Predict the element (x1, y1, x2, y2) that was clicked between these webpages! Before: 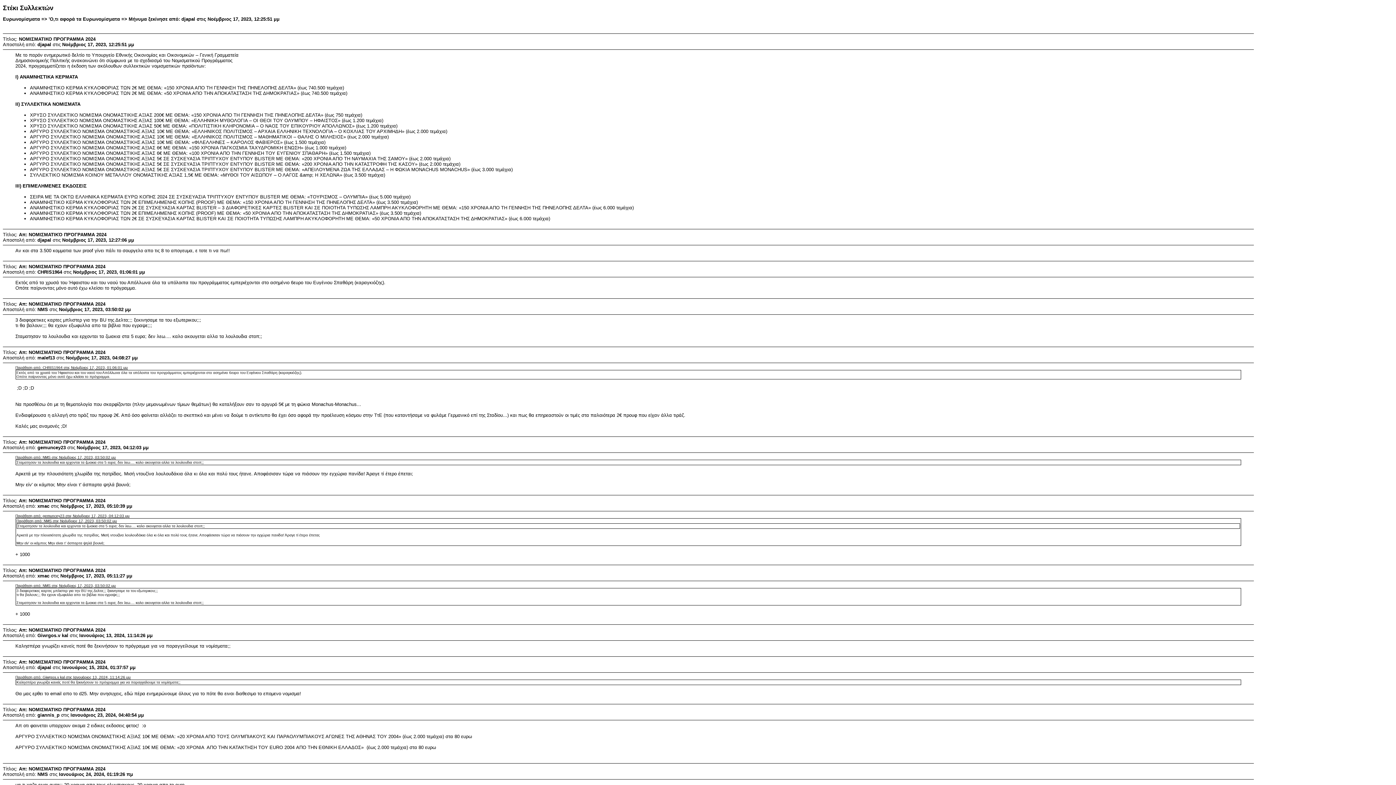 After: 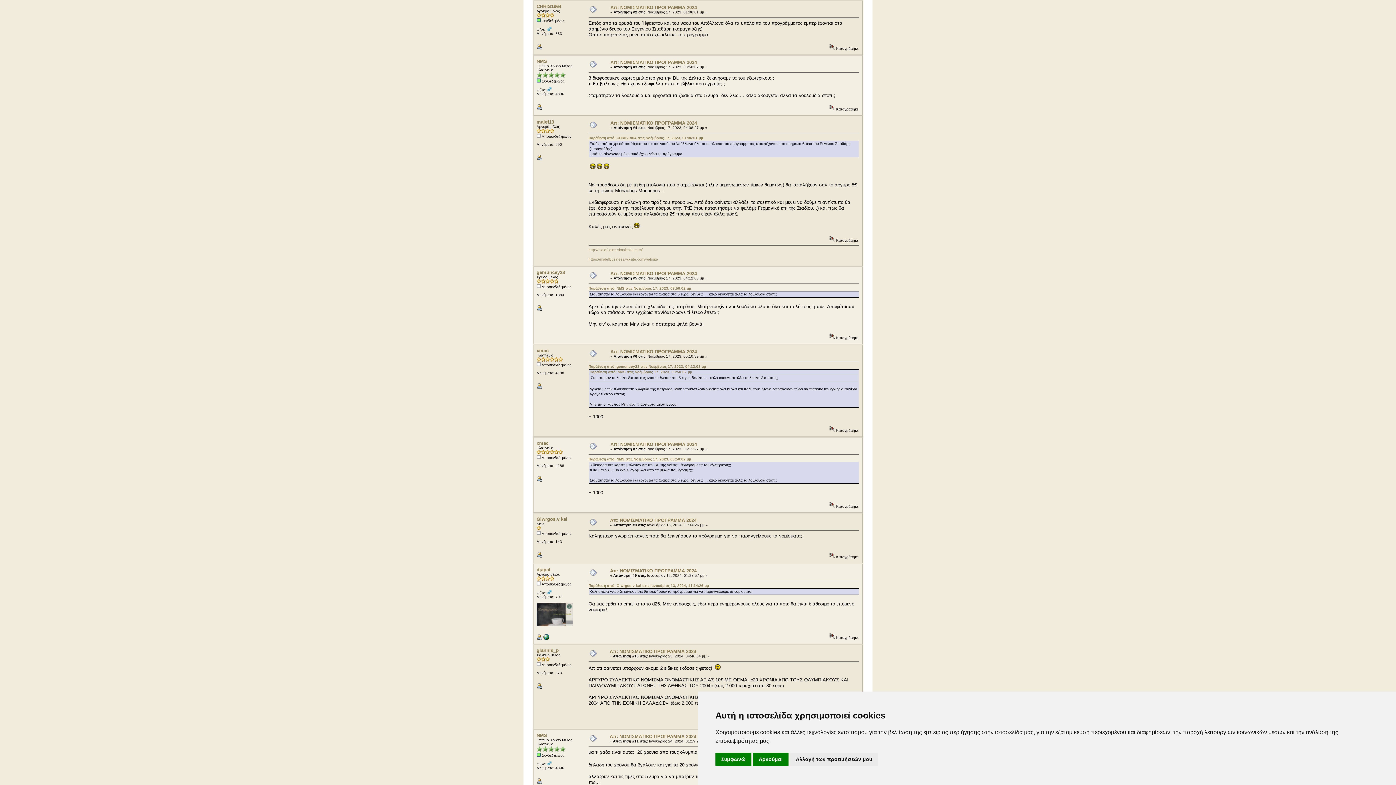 Action: bbox: (15, 365, 127, 369) label: Παράθεση από: CHRIS1964 στις Νοέμβριος 17, 2023, 01:06:01 μμ